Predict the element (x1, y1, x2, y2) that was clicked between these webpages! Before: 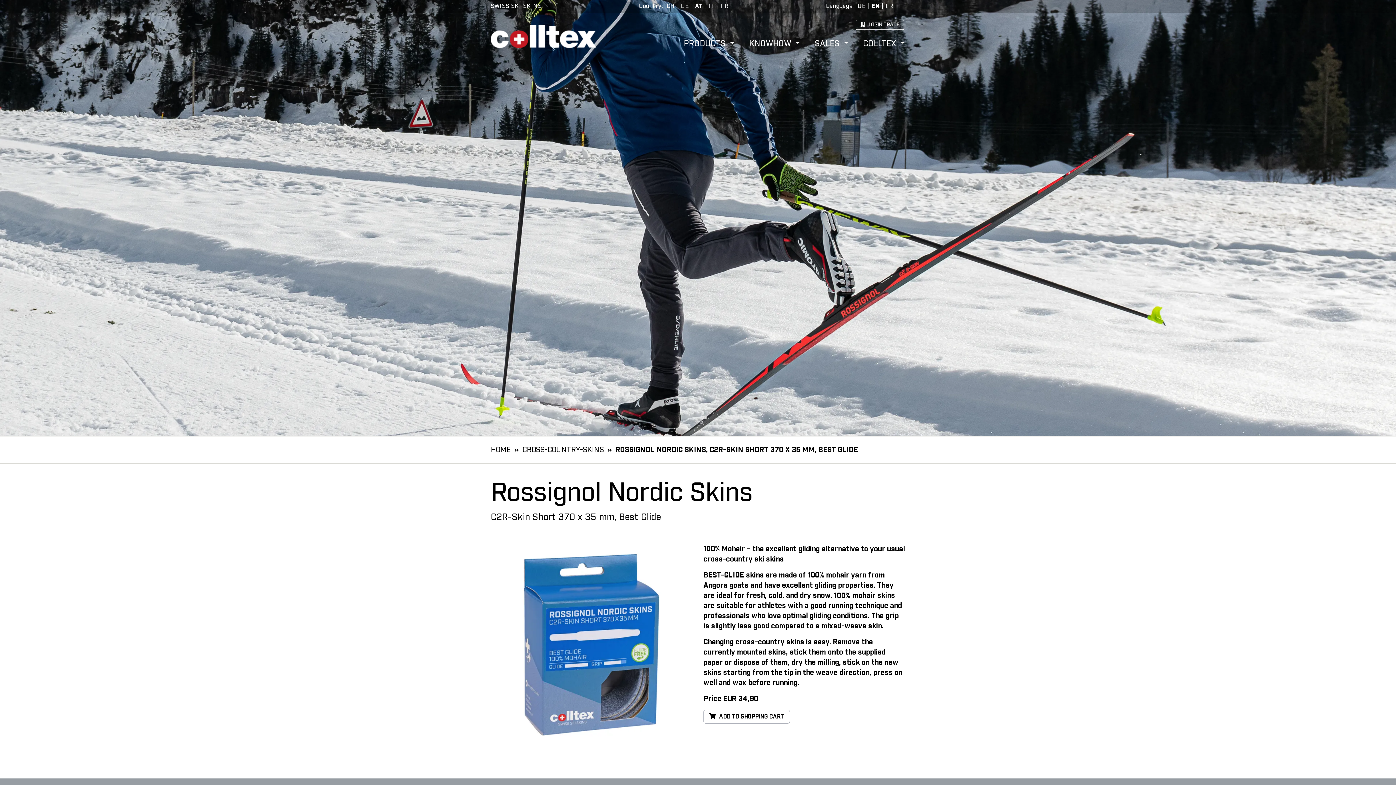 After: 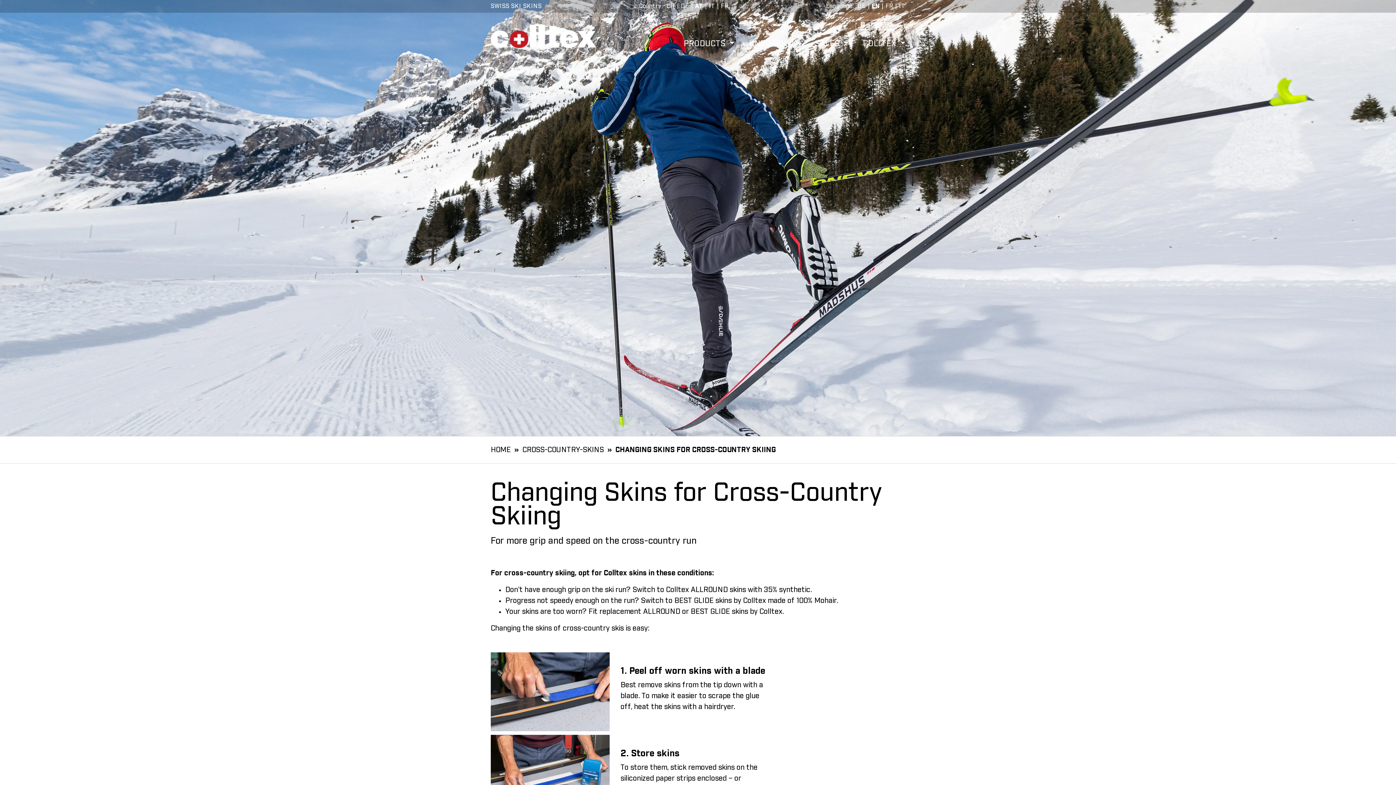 Action: bbox: (703, 638, 829, 646) label: Changing cross-country skins is easy